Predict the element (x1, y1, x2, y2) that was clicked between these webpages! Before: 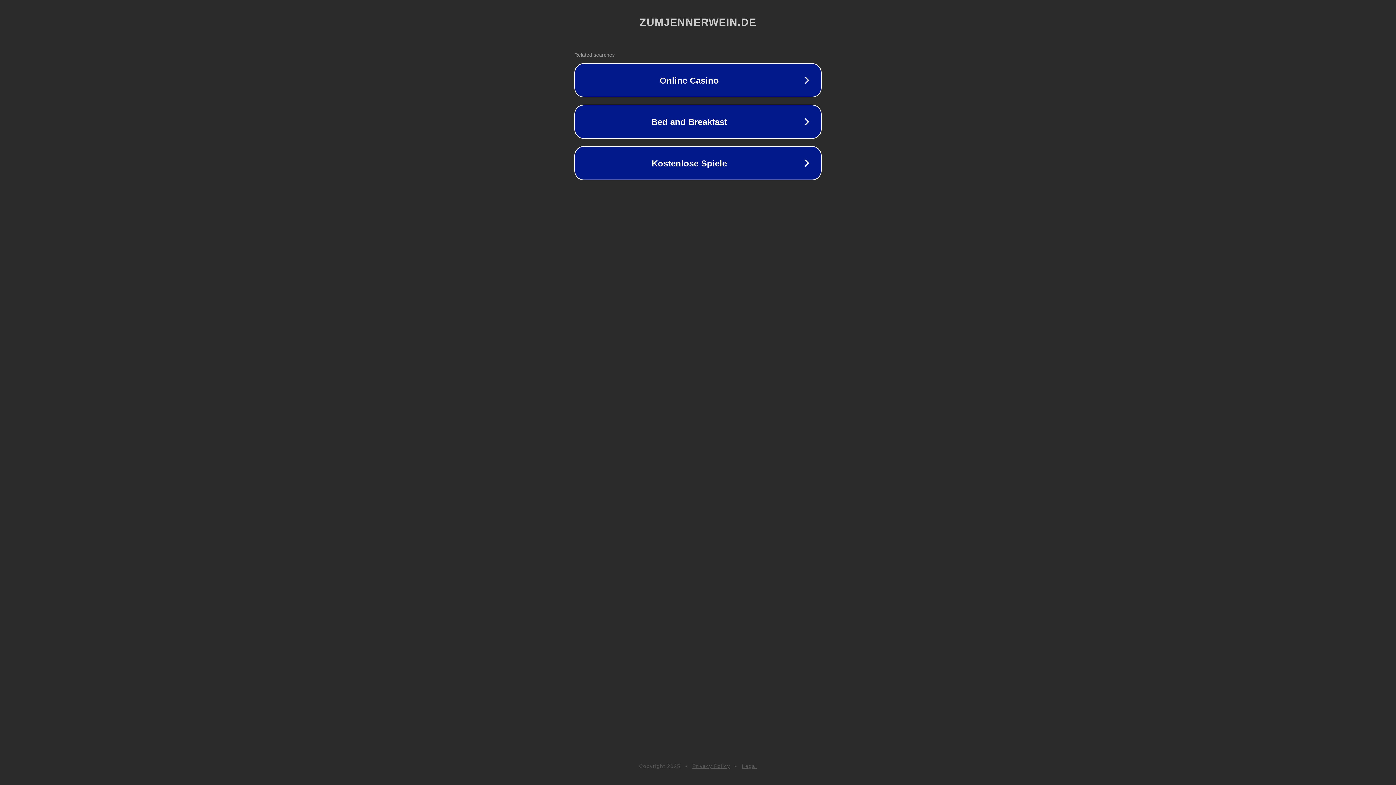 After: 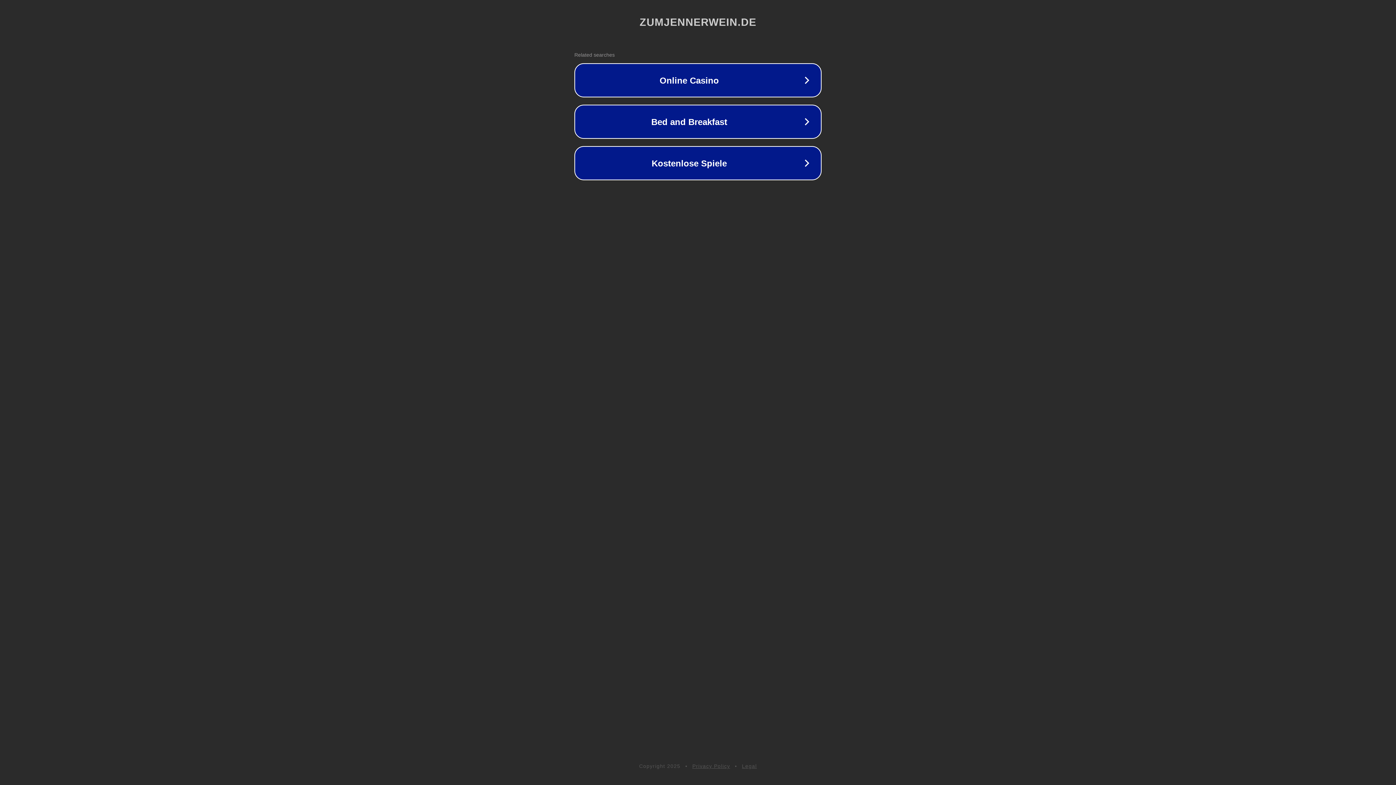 Action: label: Legal bbox: (742, 763, 757, 769)